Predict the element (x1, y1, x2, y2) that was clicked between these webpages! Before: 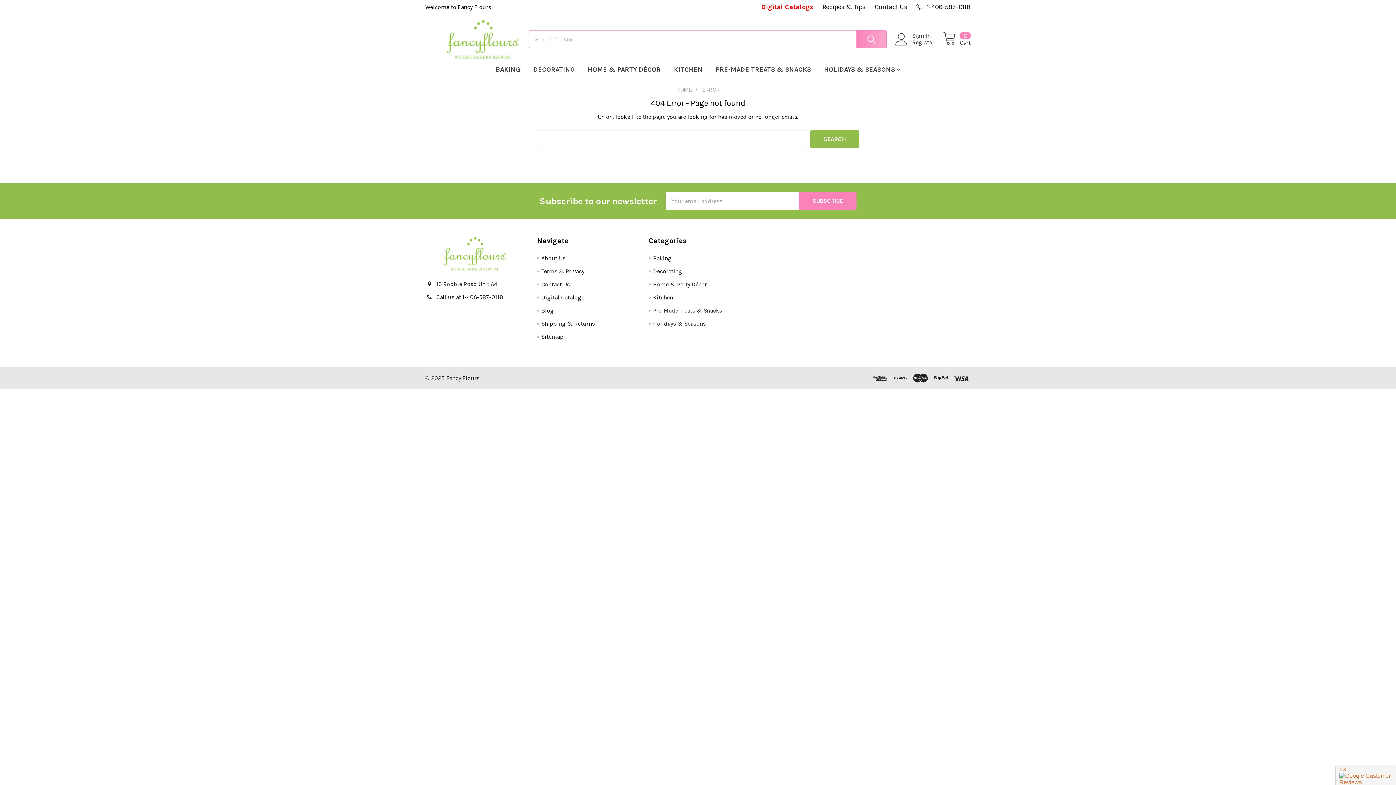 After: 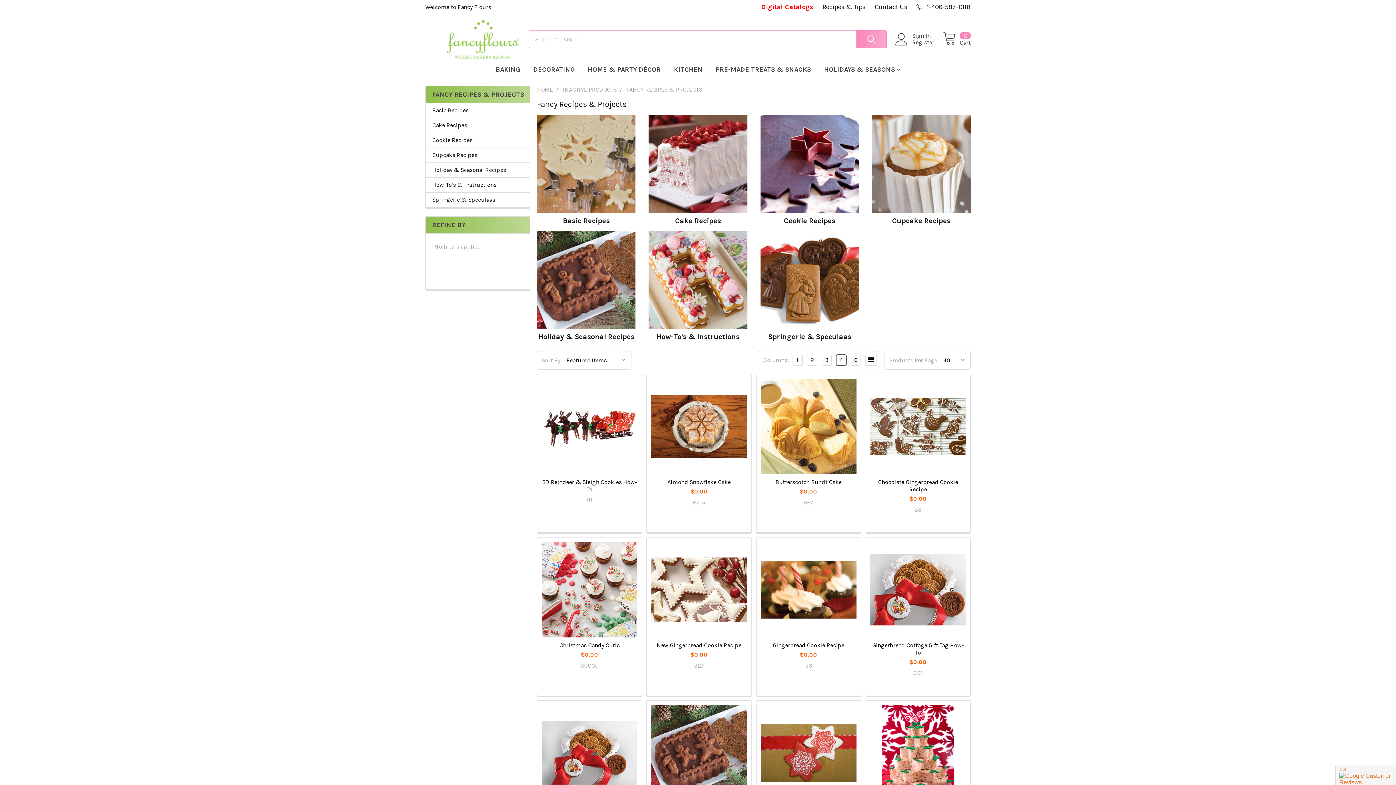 Action: label: Recipes & Tips bbox: (818, 0, 870, 14)